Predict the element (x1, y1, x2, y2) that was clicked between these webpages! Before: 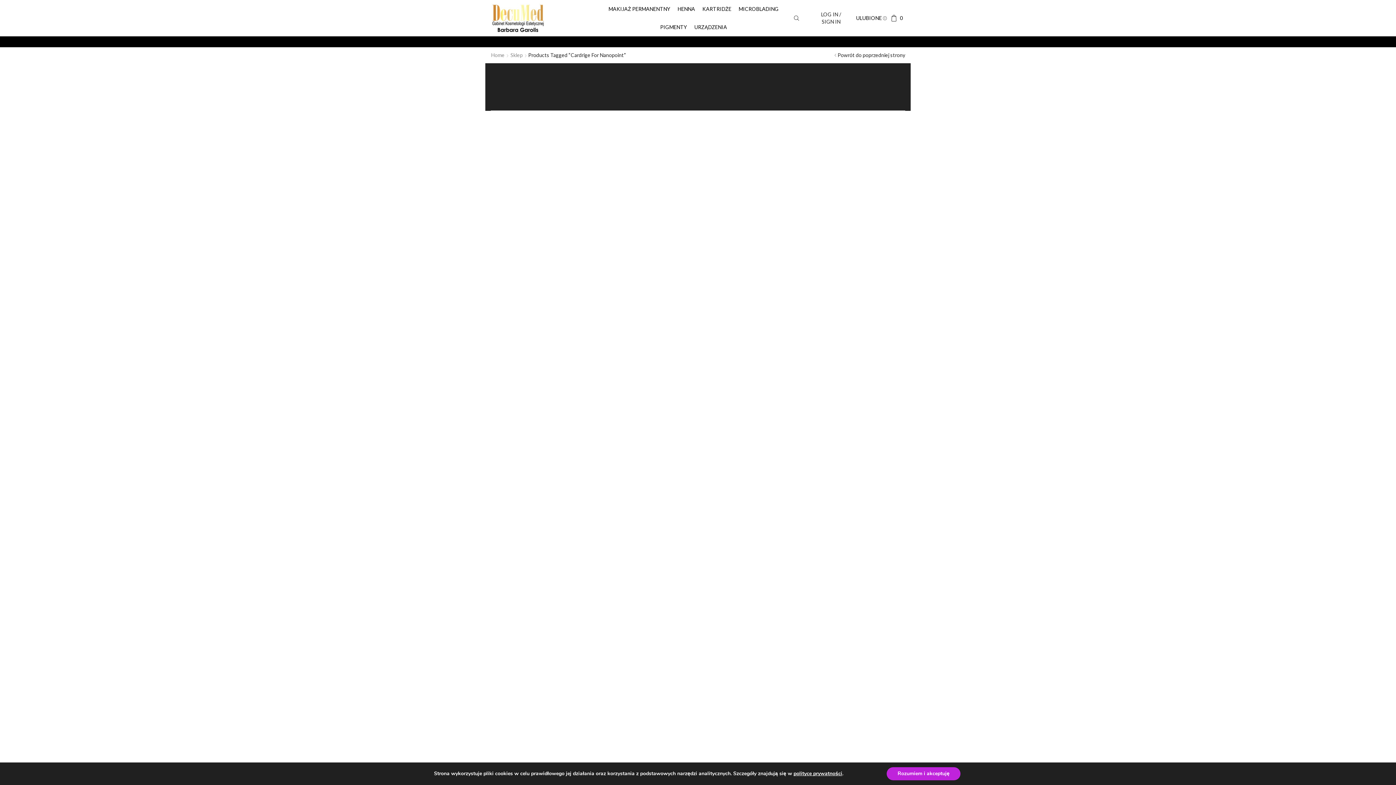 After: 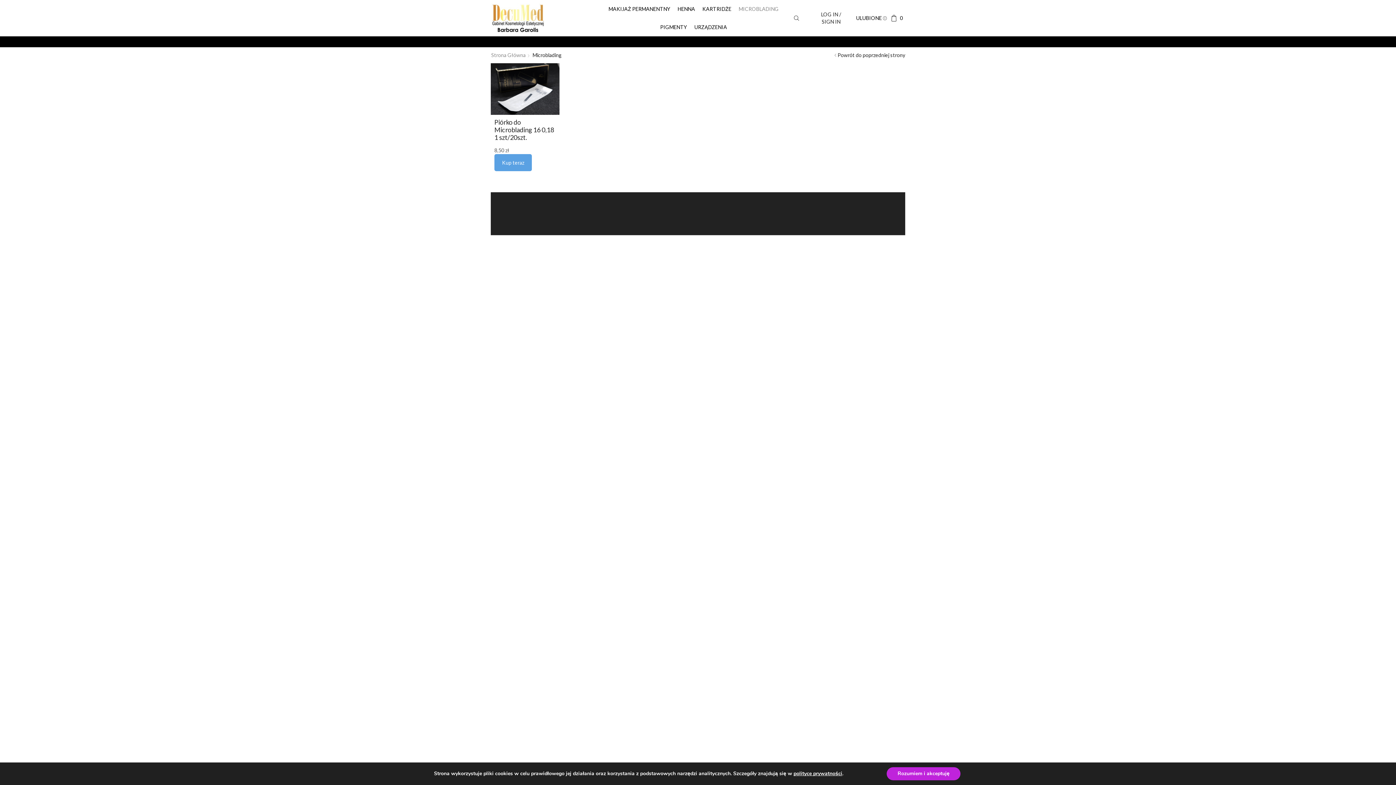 Action: bbox: (735, 0, 782, 18) label: MICROBLADING